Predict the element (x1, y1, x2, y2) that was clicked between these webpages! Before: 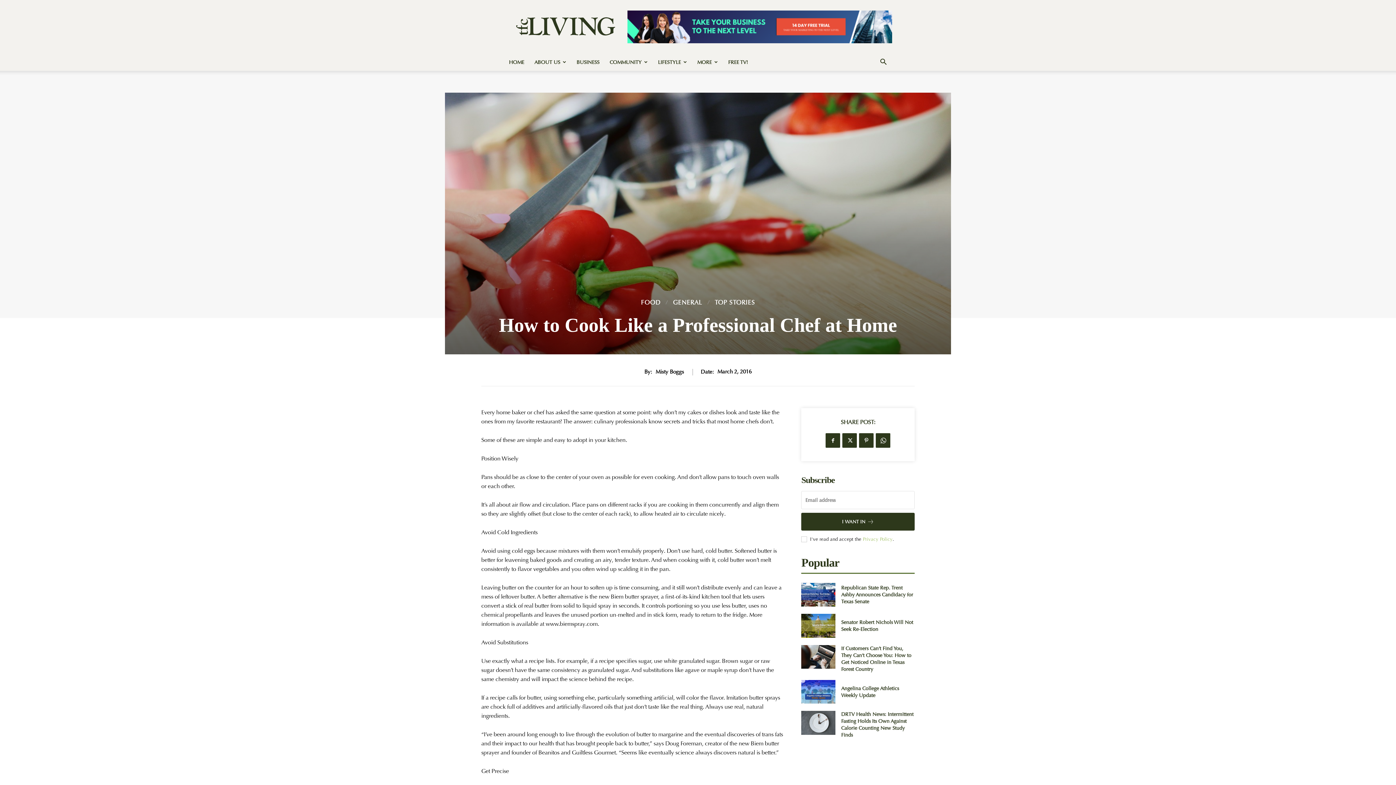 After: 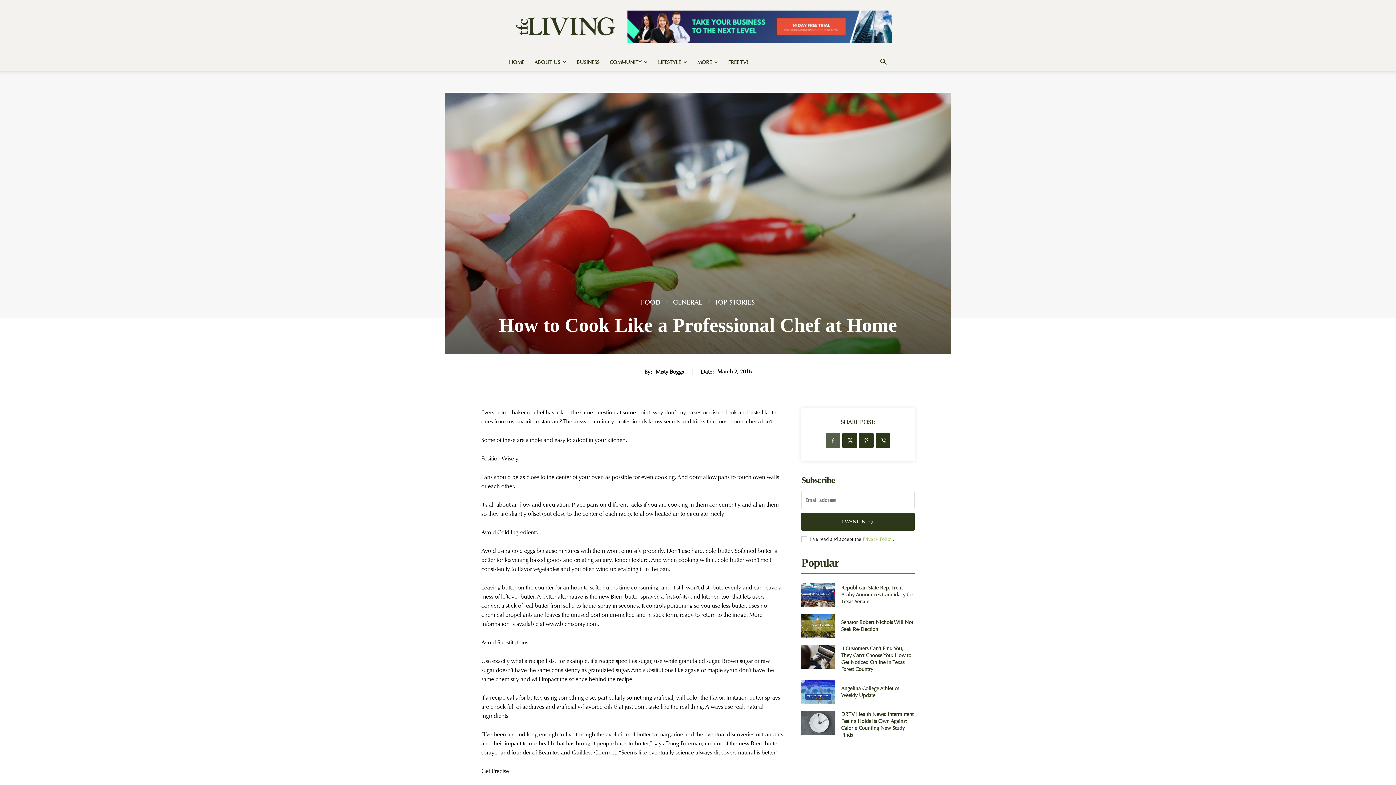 Action: bbox: (825, 433, 840, 448)